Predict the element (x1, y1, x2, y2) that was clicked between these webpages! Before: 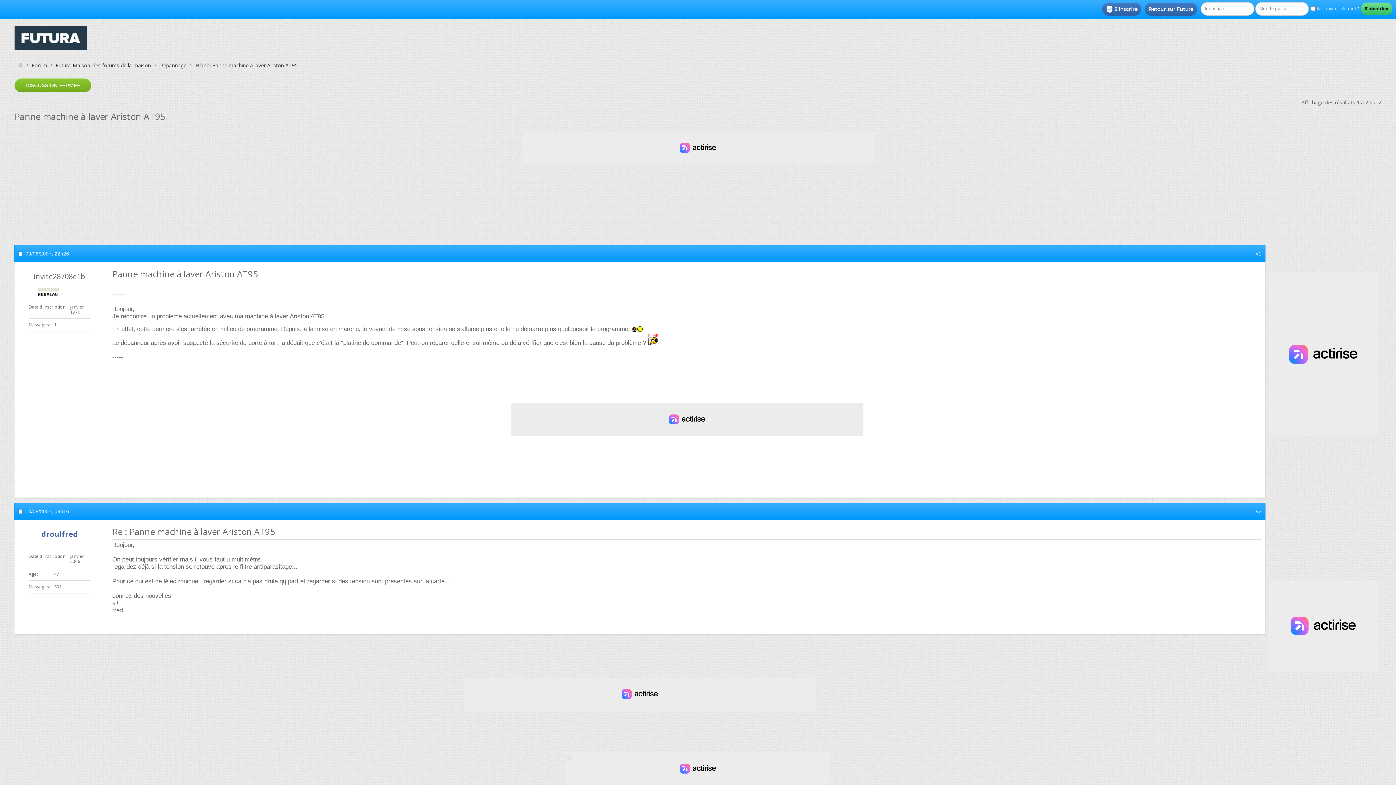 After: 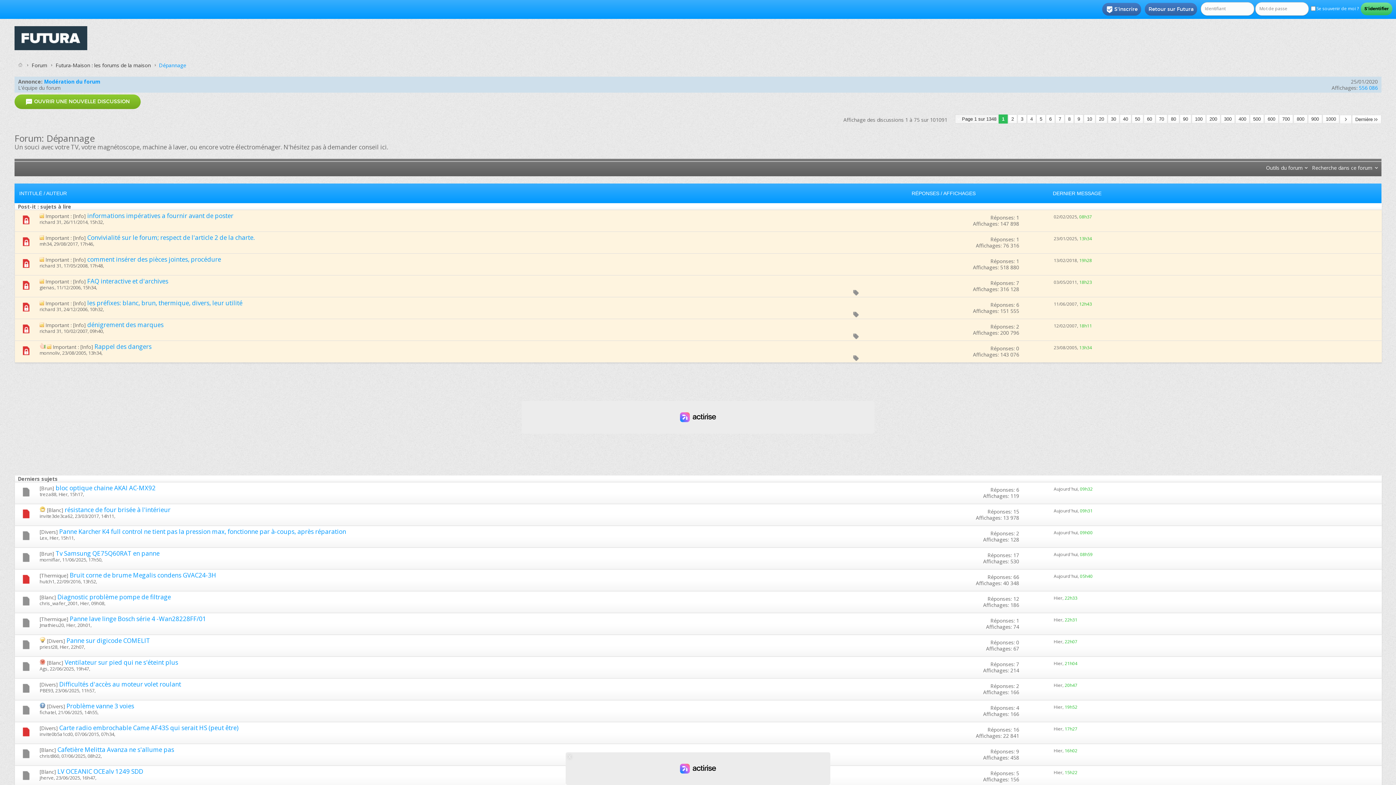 Action: label: Dépannage bbox: (157, 61, 188, 69)